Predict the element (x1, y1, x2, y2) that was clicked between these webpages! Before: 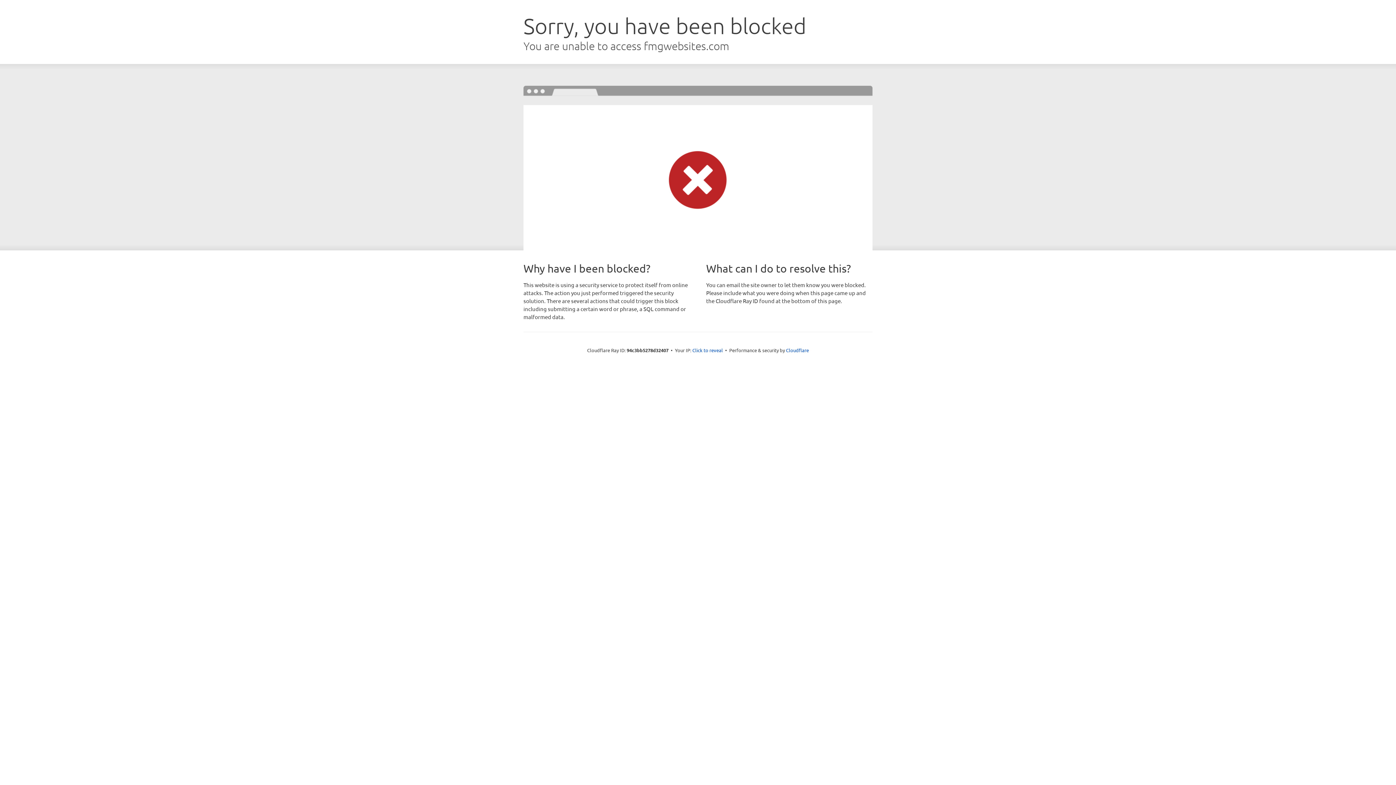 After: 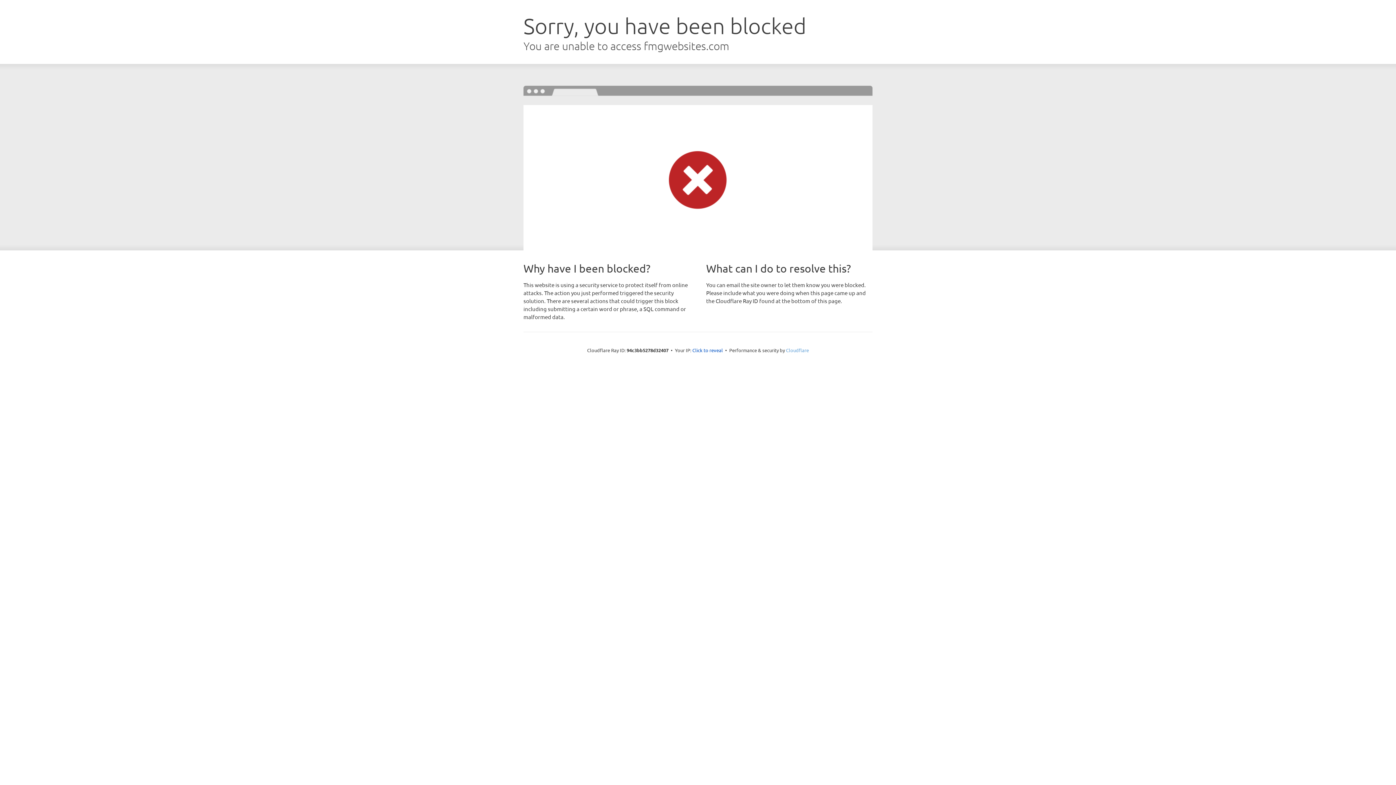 Action: label: Cloudflare bbox: (786, 347, 809, 353)